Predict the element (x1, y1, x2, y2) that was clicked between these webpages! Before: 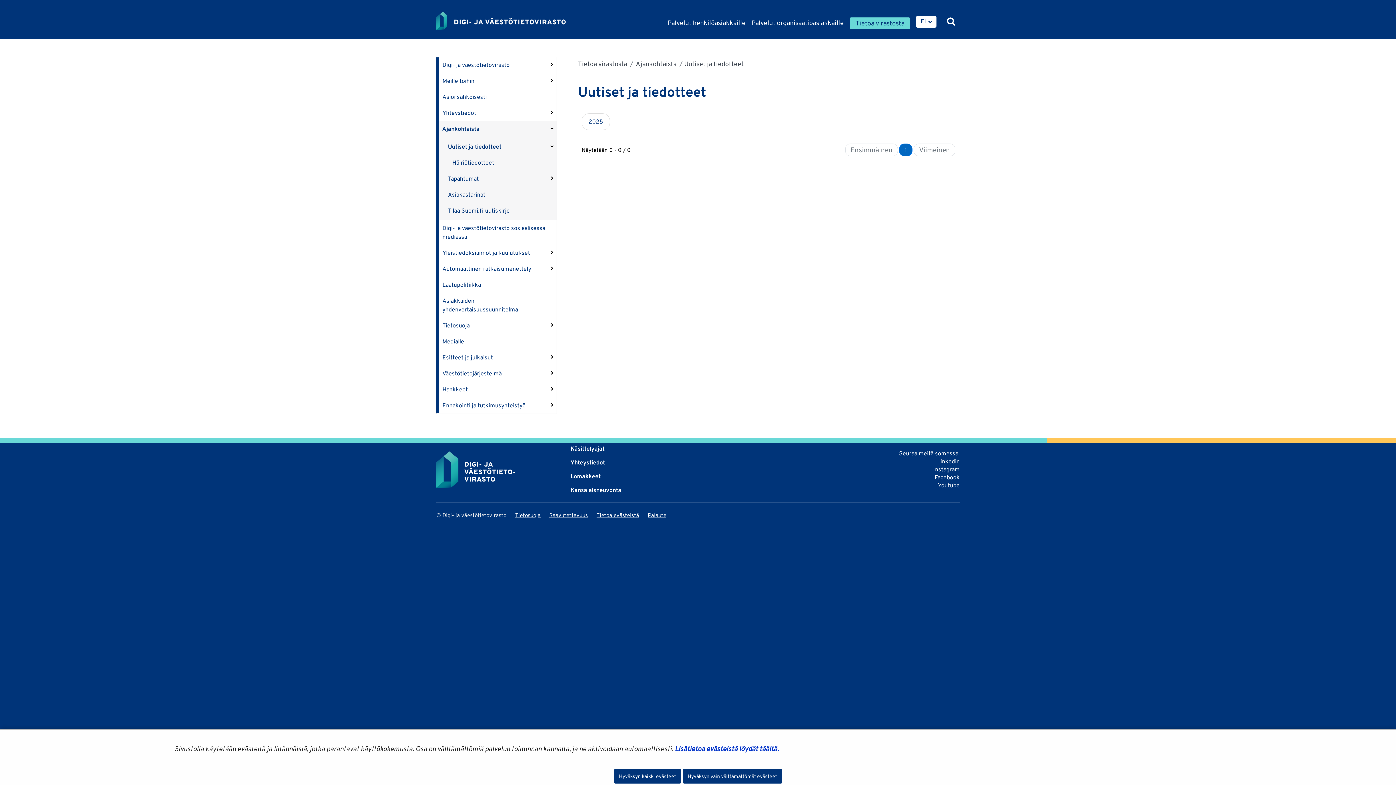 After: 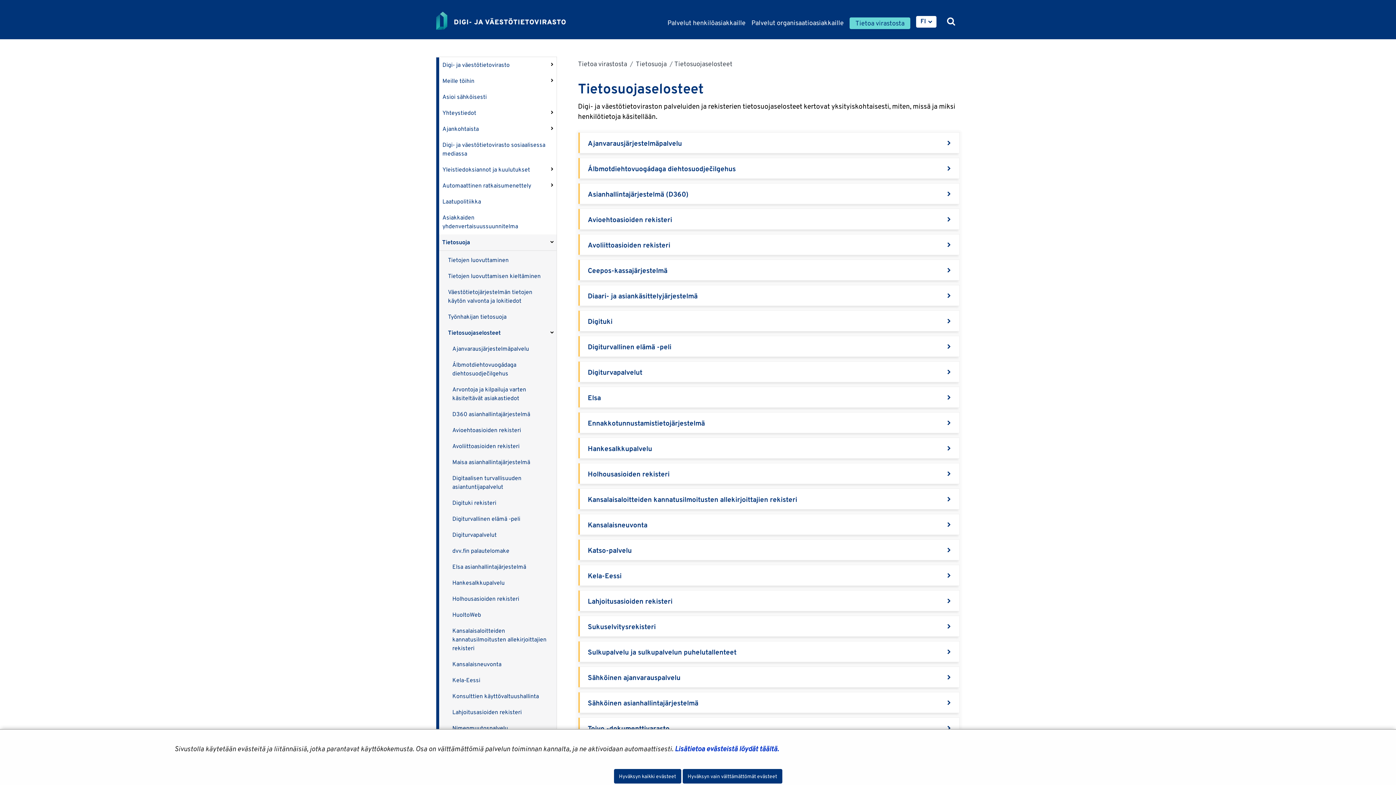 Action: bbox: (515, 511, 540, 519) label: Tietosuoja